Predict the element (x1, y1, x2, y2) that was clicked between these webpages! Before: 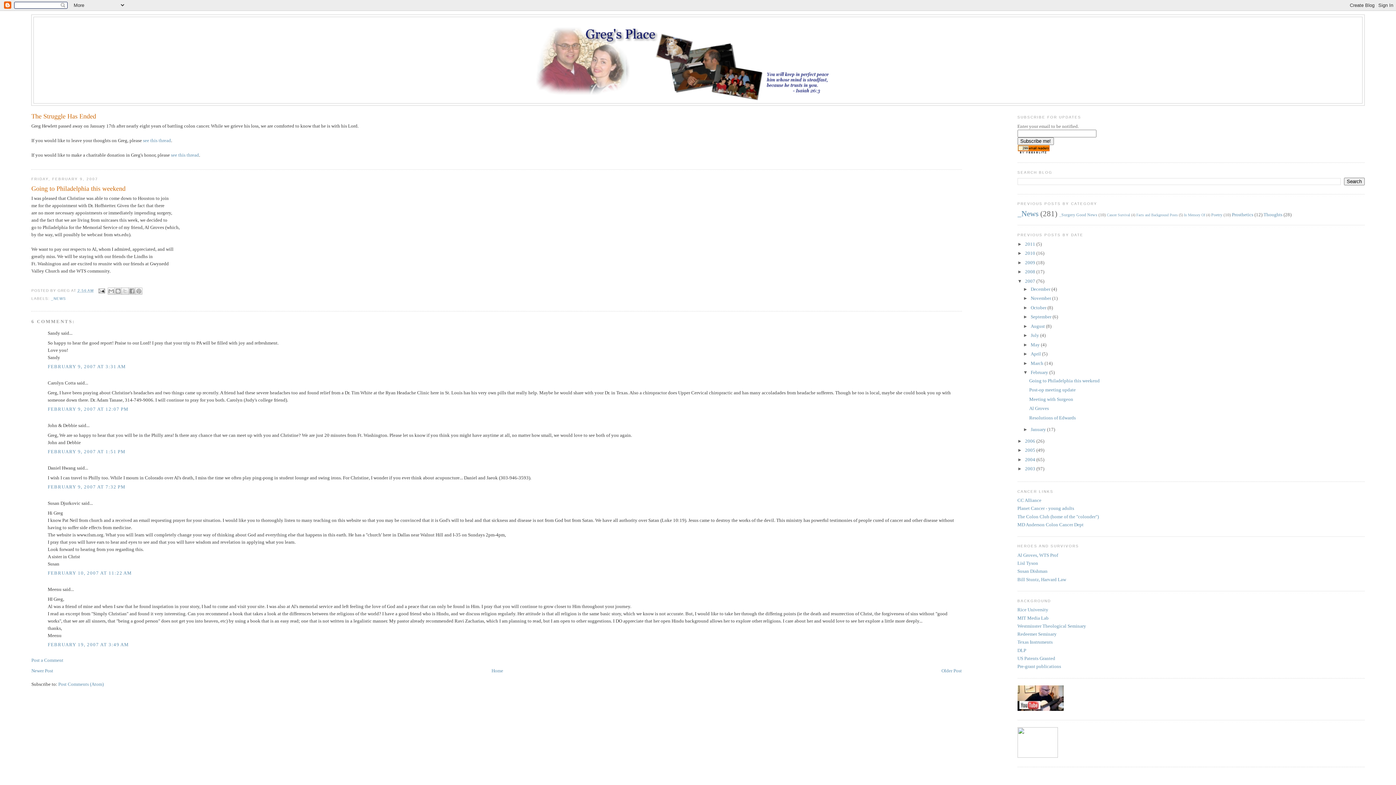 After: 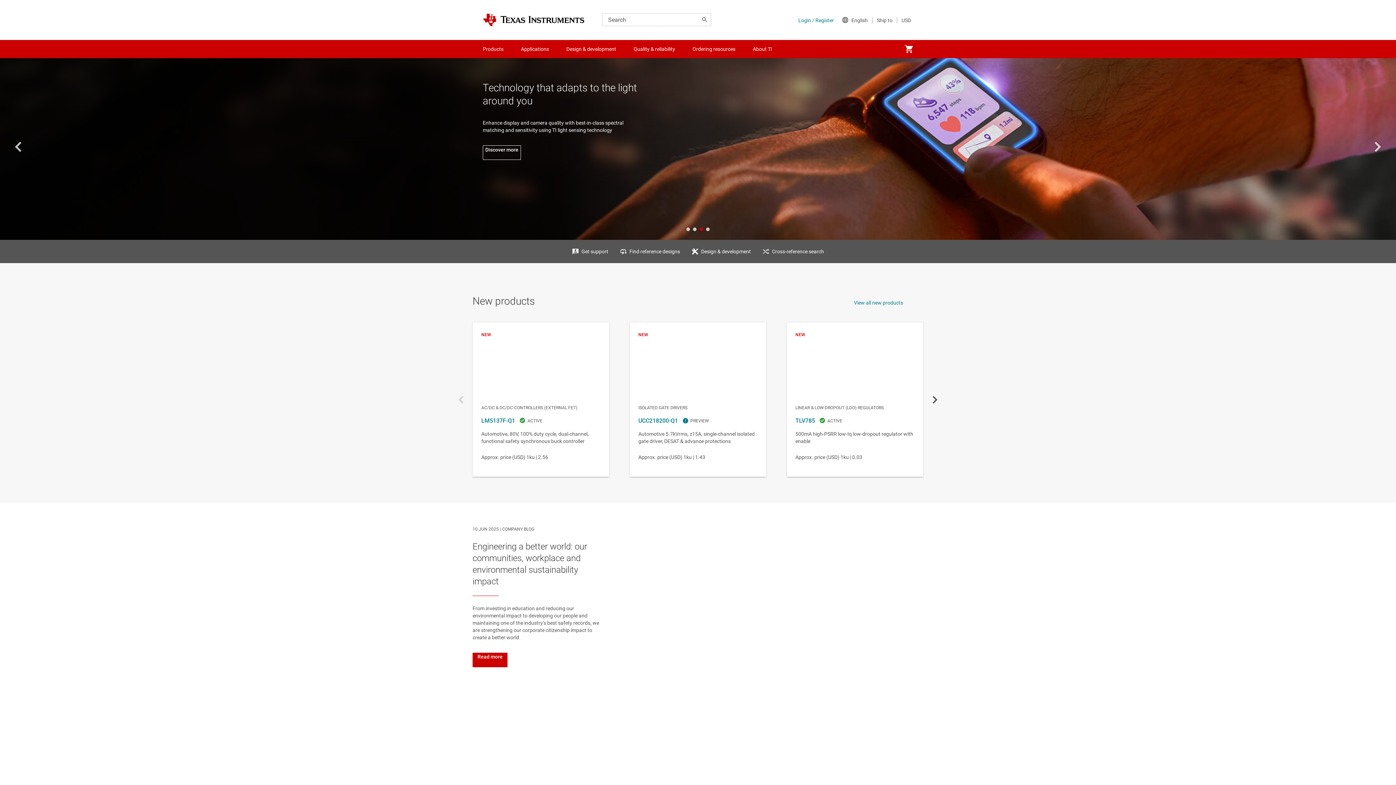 Action: label: Texas Instruments bbox: (1017, 639, 1052, 645)